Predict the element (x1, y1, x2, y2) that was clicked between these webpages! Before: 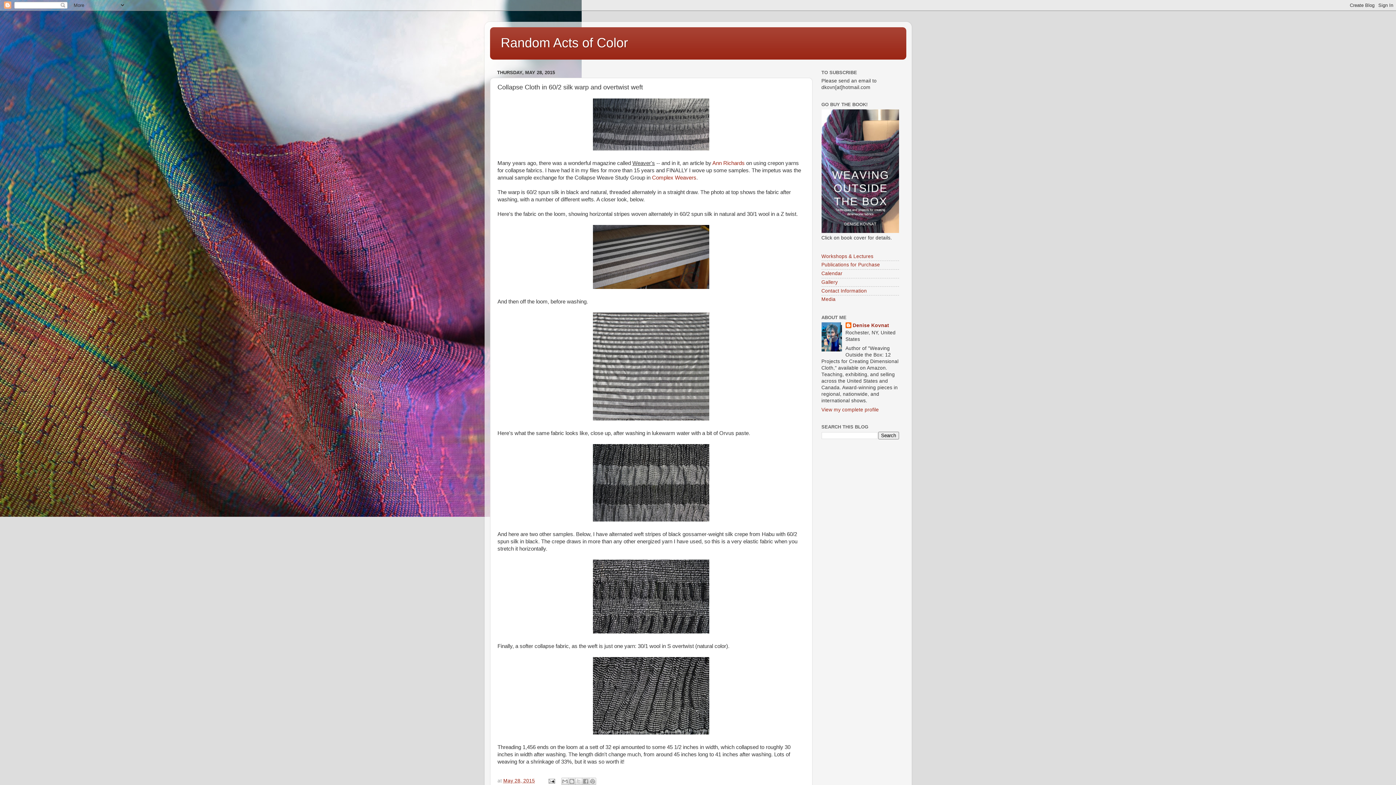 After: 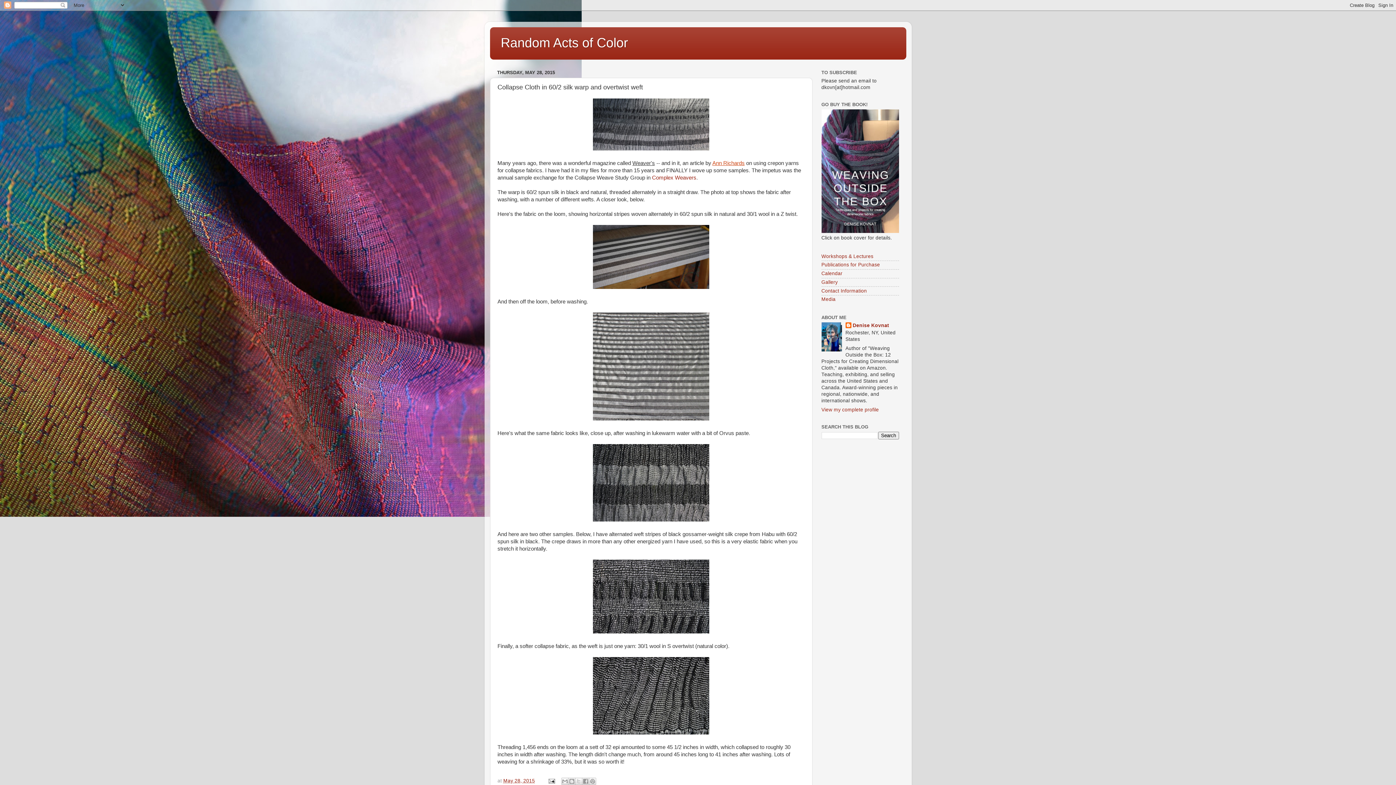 Action: bbox: (712, 160, 744, 166) label: Ann Richards